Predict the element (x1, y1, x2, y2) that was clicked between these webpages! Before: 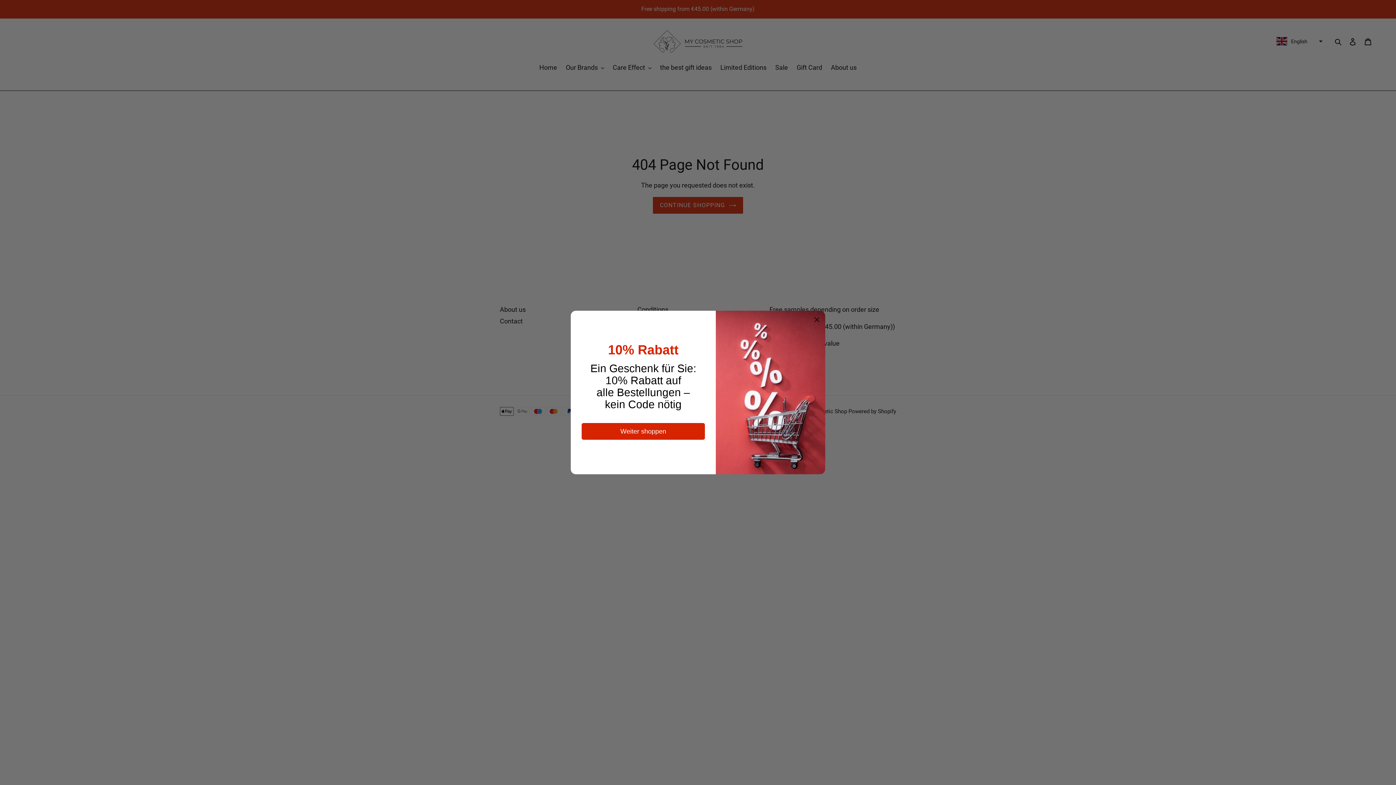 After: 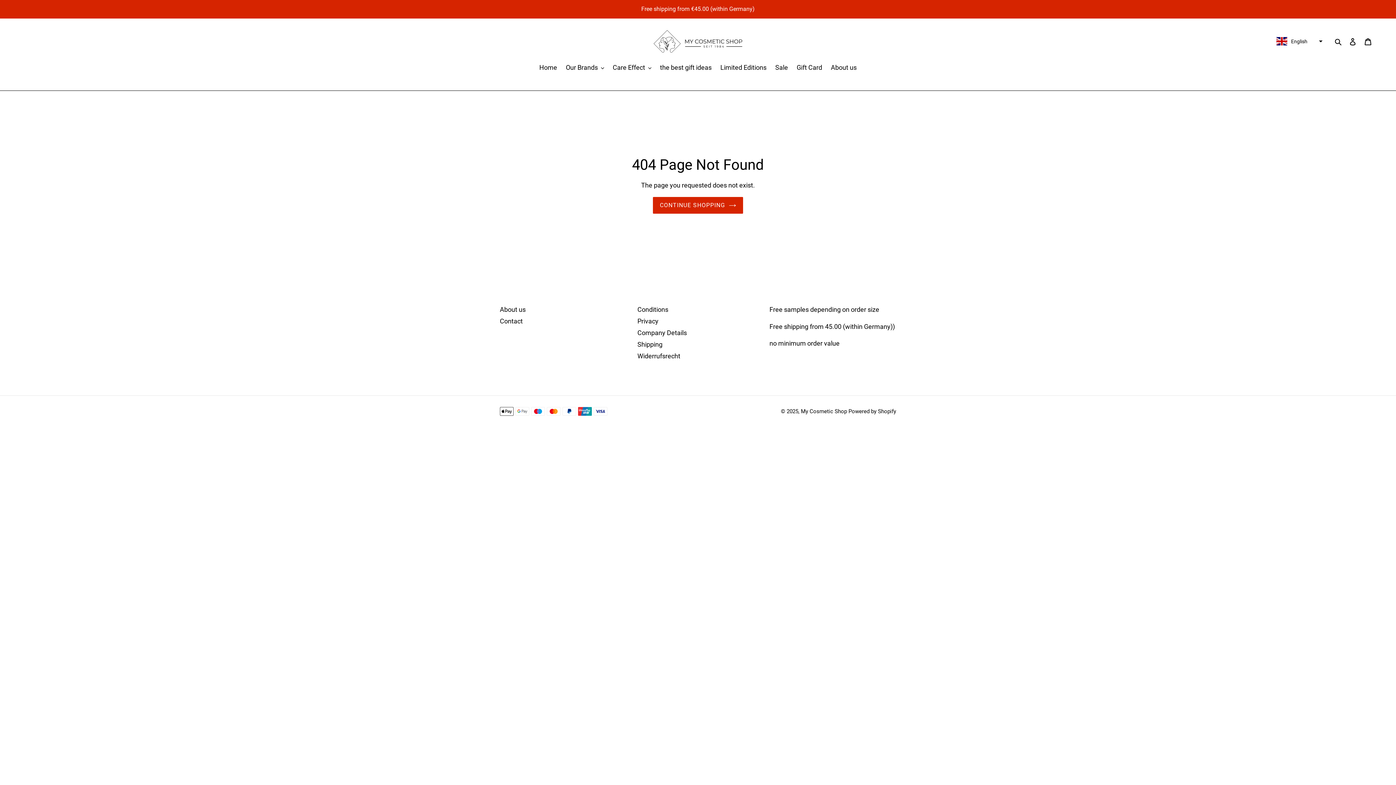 Action: bbox: (814, 314, 820, 324)